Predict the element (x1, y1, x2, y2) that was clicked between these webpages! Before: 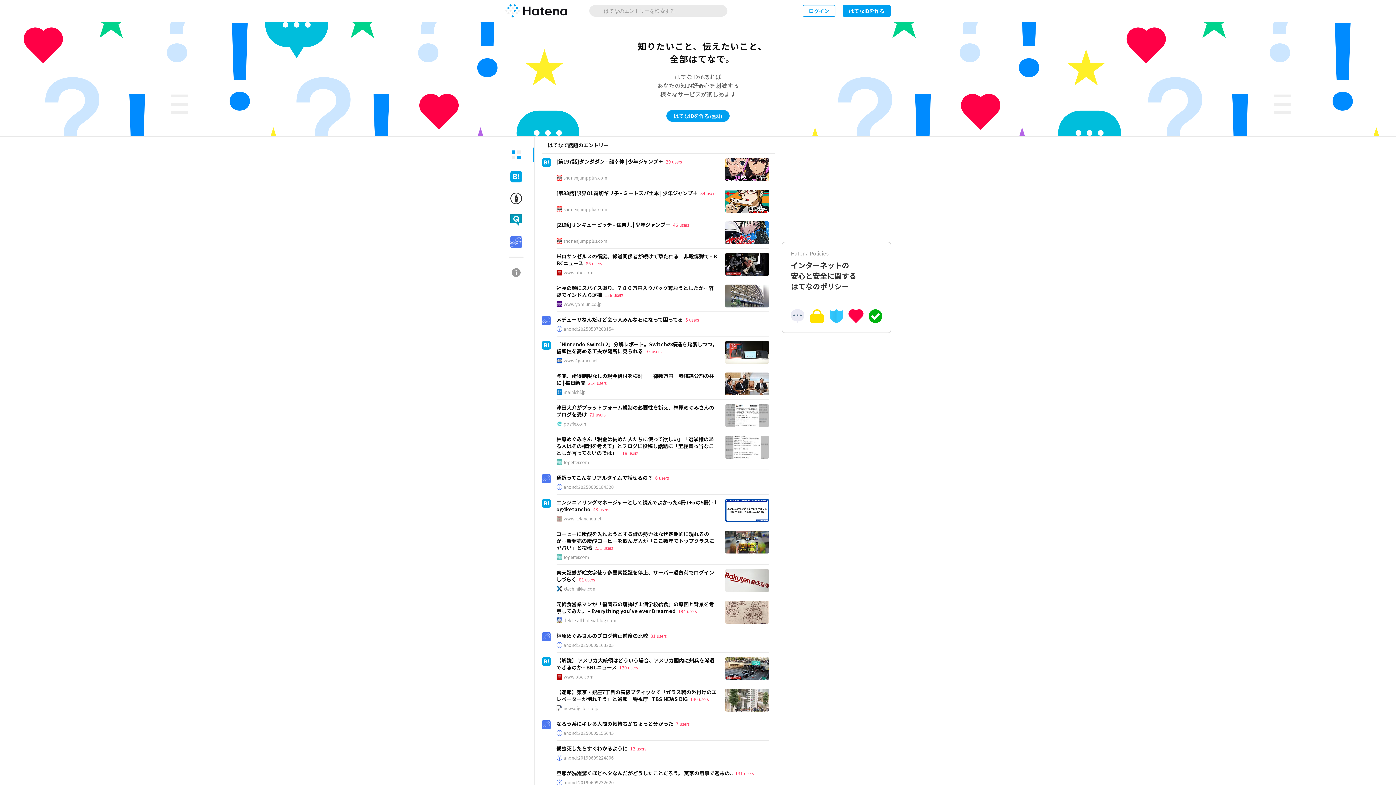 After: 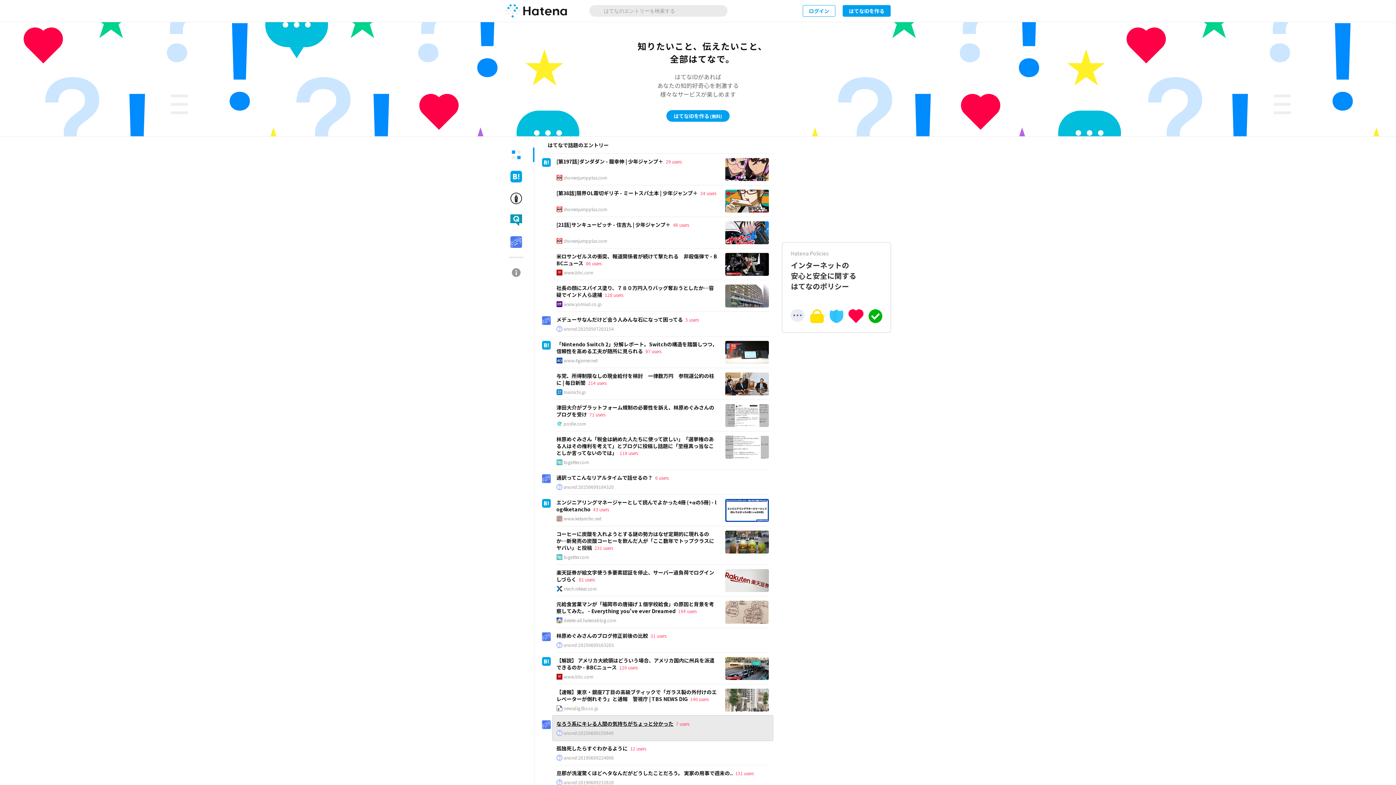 Action: bbox: (556, 720, 673, 727) label: なろう系にキレる人間の気持ちがちょっと分かった